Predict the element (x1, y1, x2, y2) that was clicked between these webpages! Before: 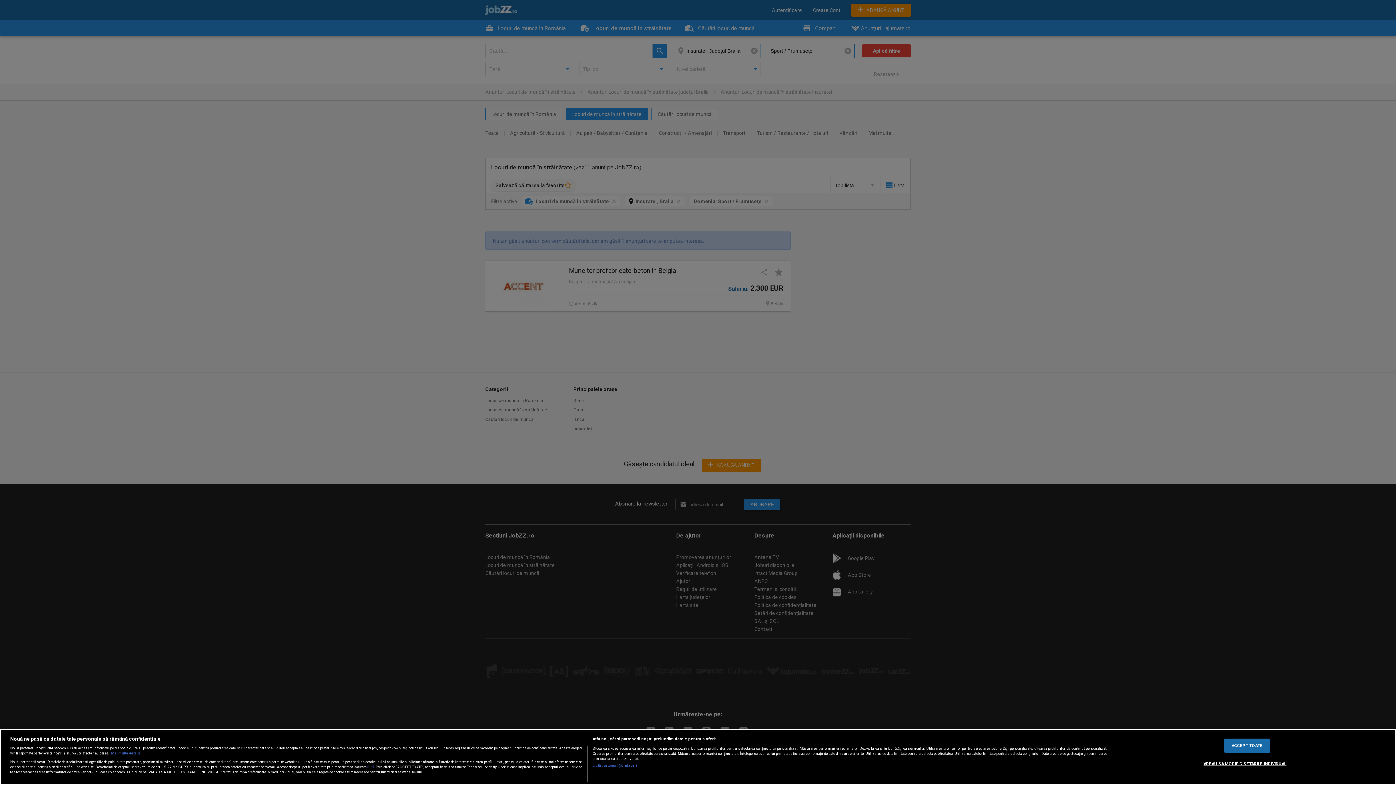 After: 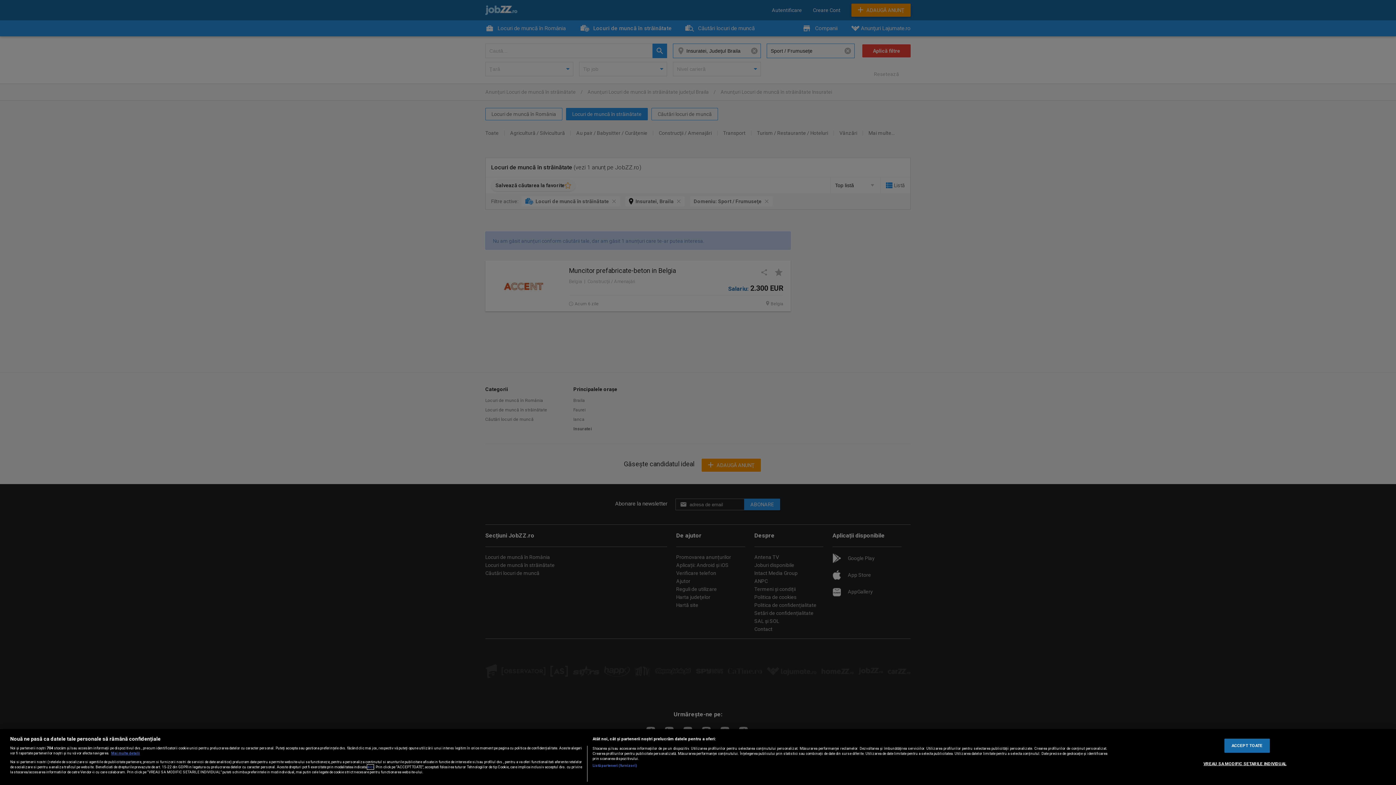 Action: bbox: (367, 764, 373, 769) label: aici